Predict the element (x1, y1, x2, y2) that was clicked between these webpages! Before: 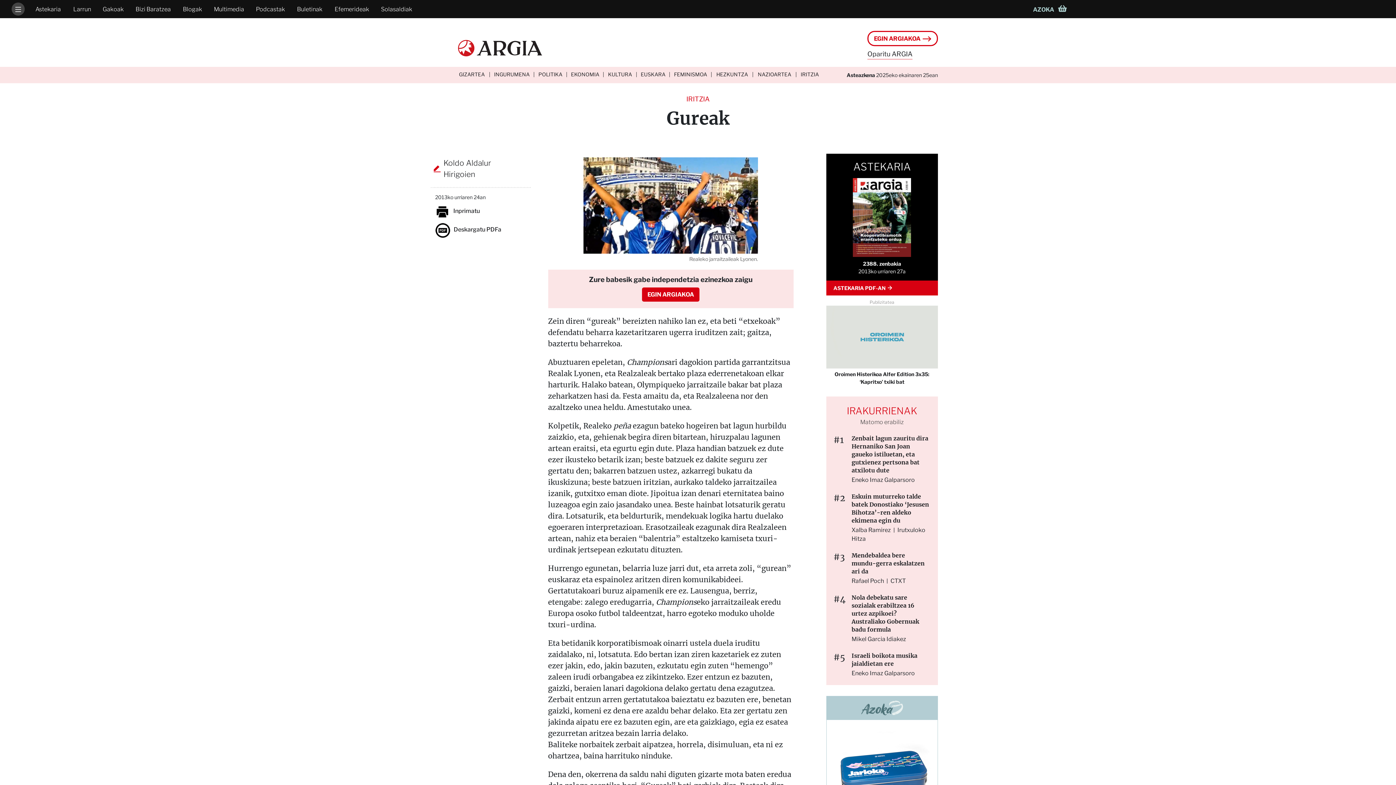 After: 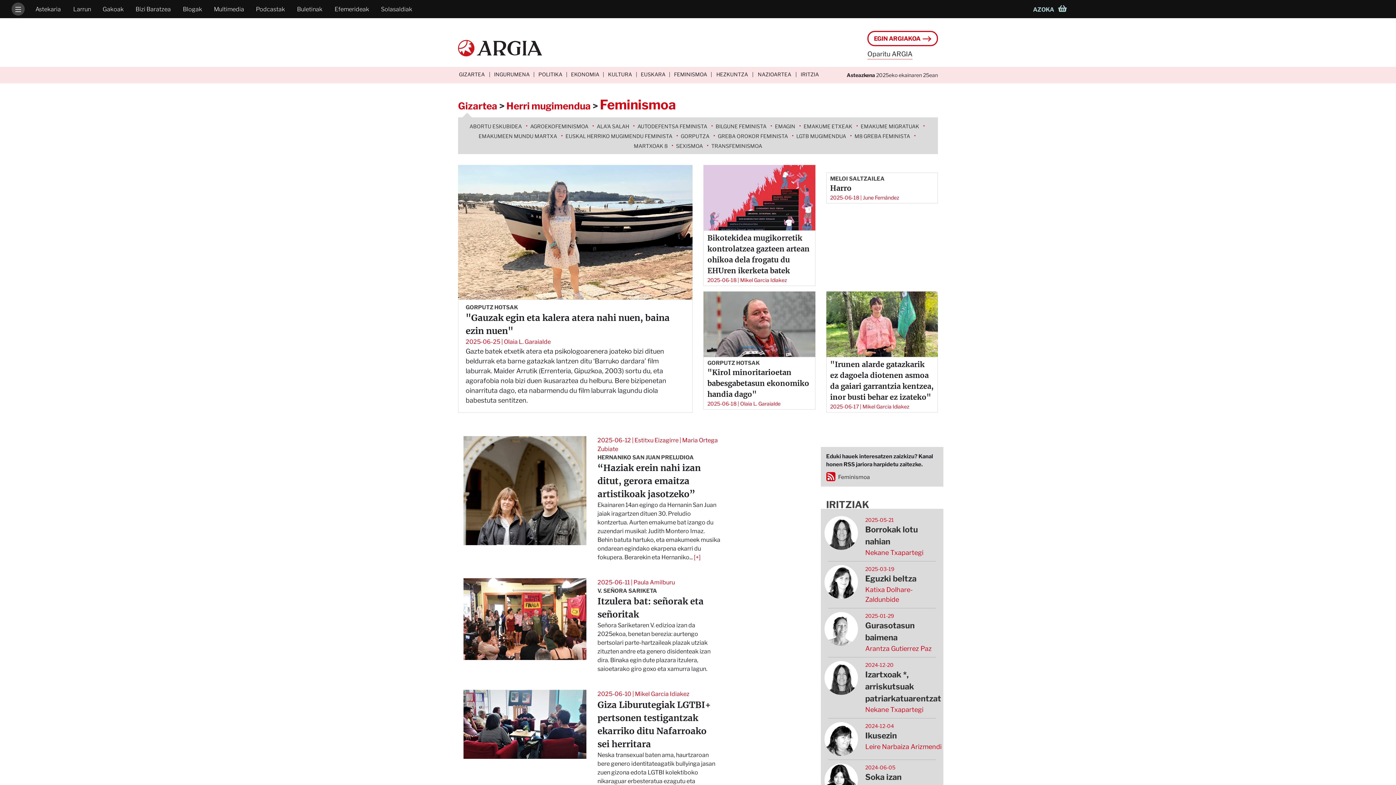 Action: bbox: (669, 66, 711, 83) label: FEMINISMOA